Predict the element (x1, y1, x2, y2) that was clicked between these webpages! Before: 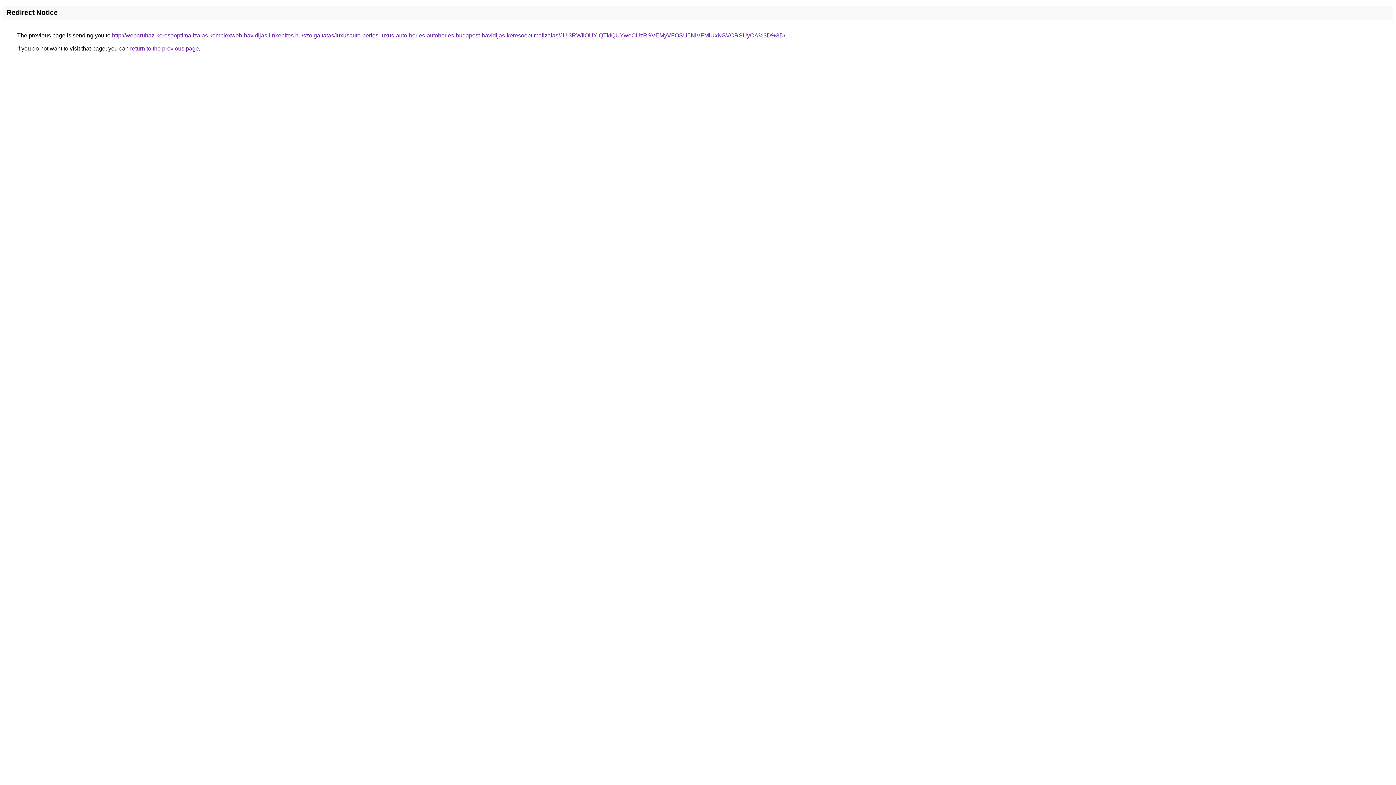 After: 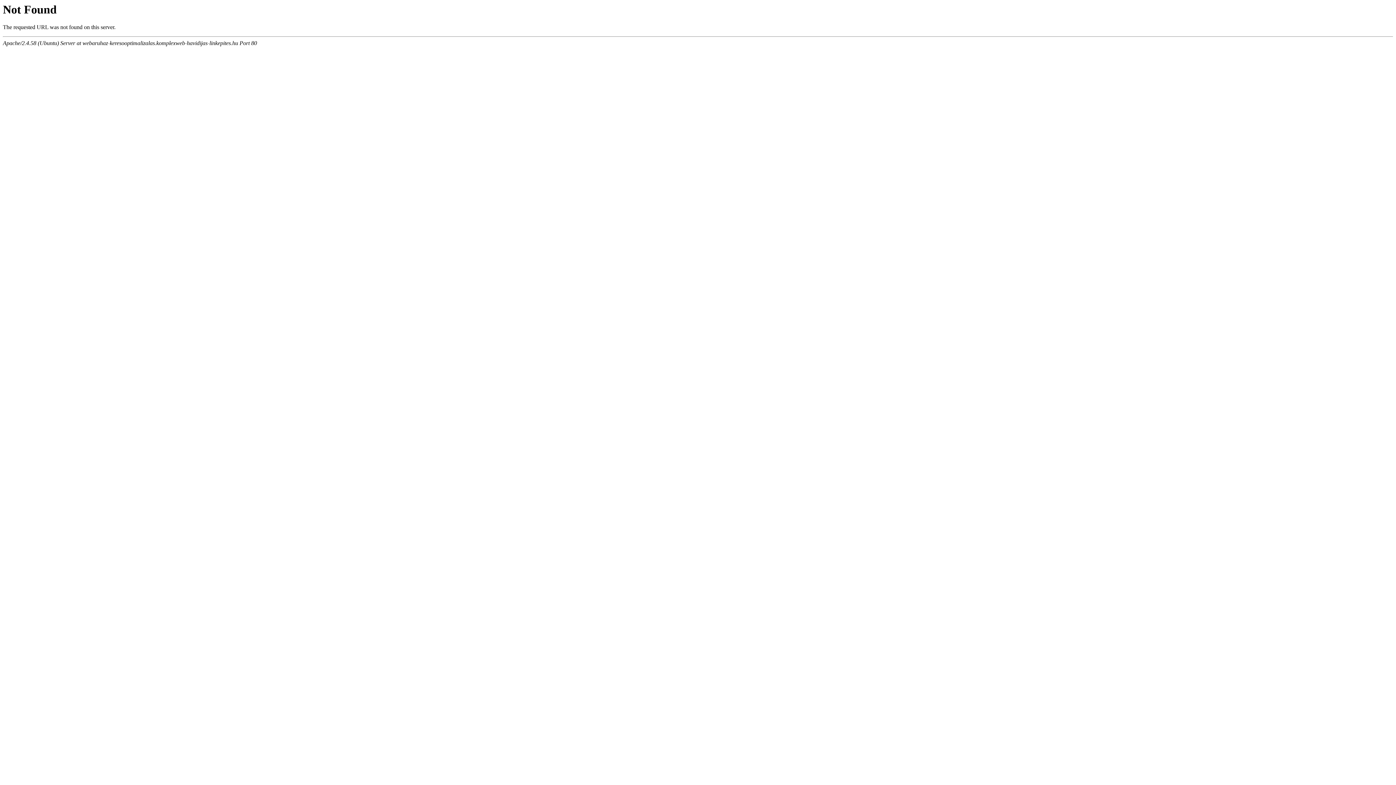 Action: bbox: (112, 32, 785, 38) label: http://webaruhaz-keresooptimalizalas.komplexweb-havidijas-linkepites.hu/szolgaltatas/luxusauto-berles-luxus-auto-berles-autoberles-budapest-havidijas-keresooptimalizalas/JUI3RWIlOUYlQTklQUYweCUzRSVEMyVFOSU5NiVFMiUxNSVCRSUyOA%3D%3D/